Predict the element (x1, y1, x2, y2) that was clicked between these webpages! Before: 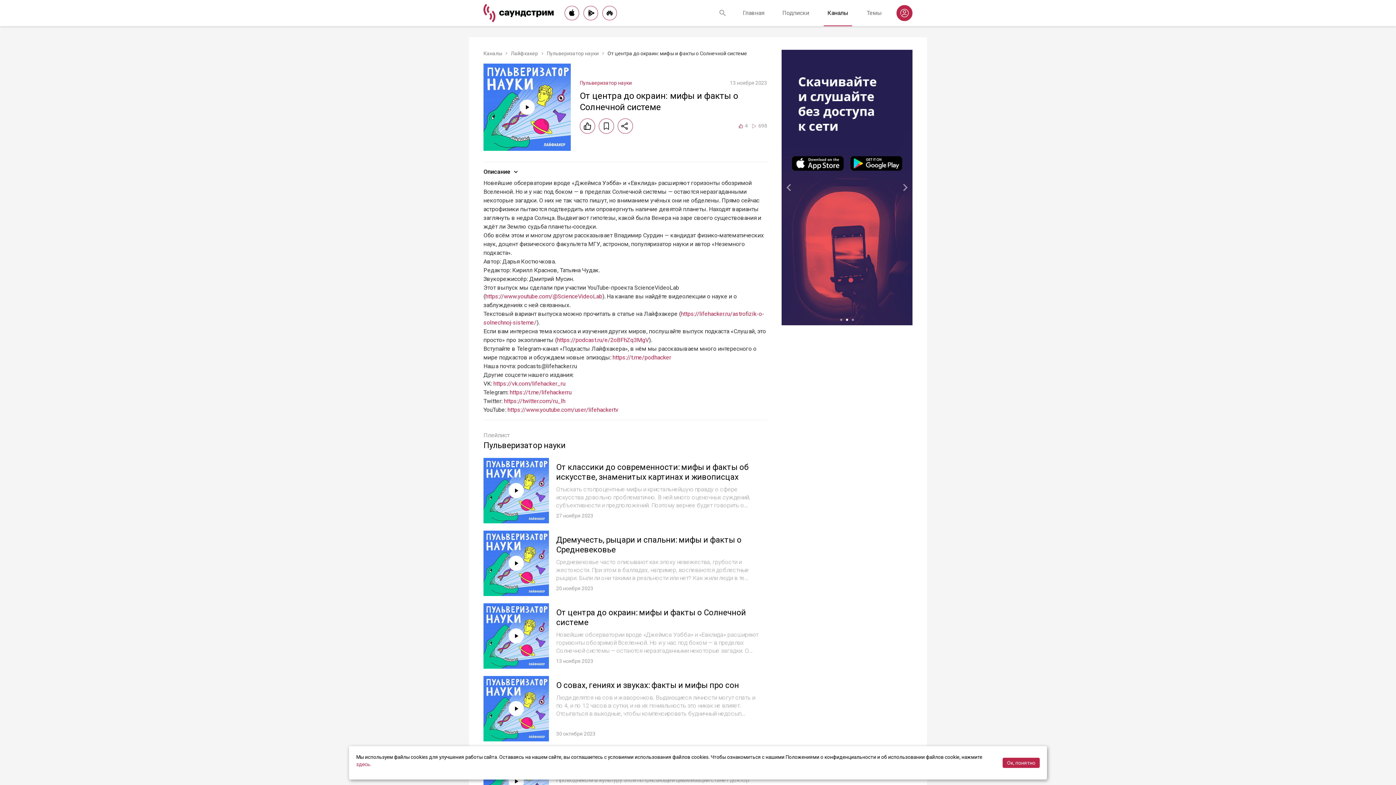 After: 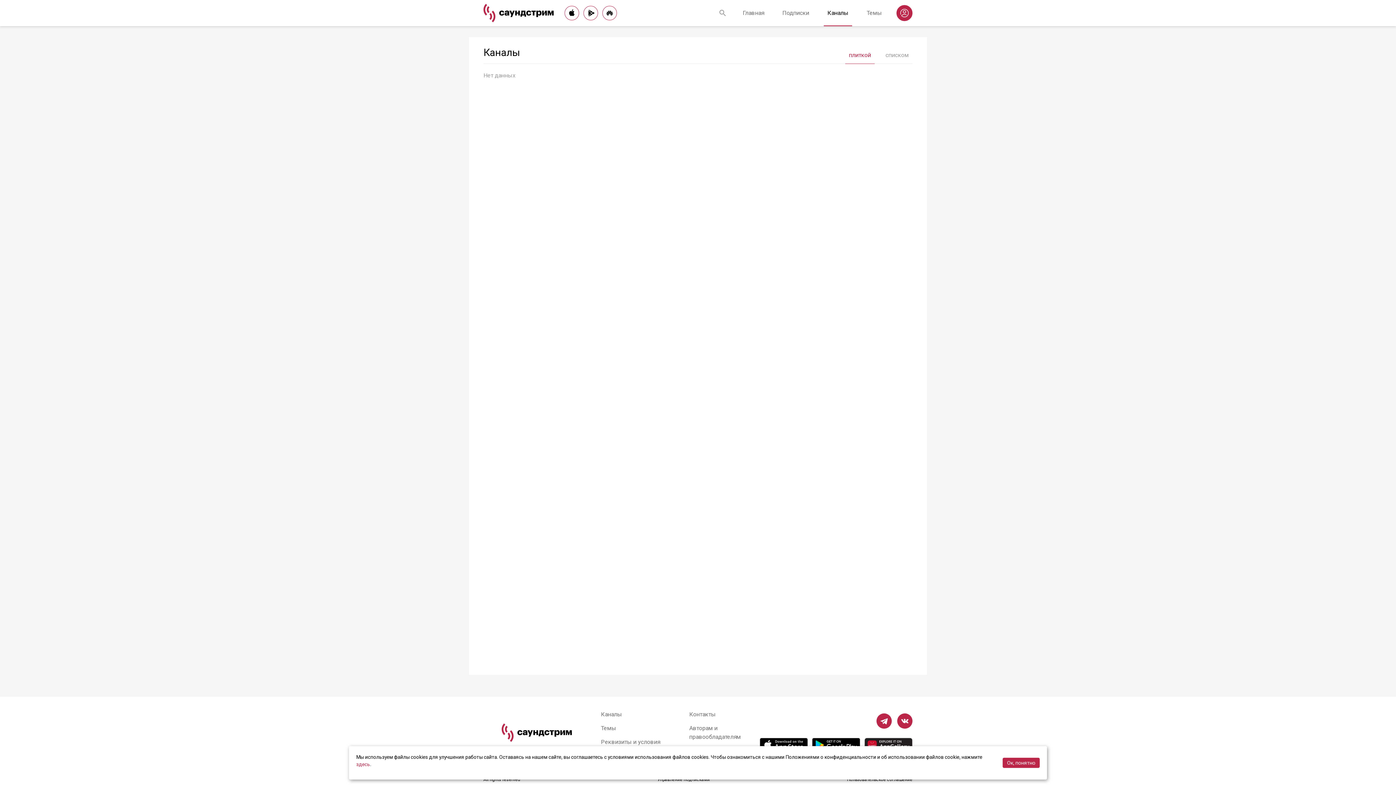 Action: label: Каналы bbox: (483, 50, 502, 56)